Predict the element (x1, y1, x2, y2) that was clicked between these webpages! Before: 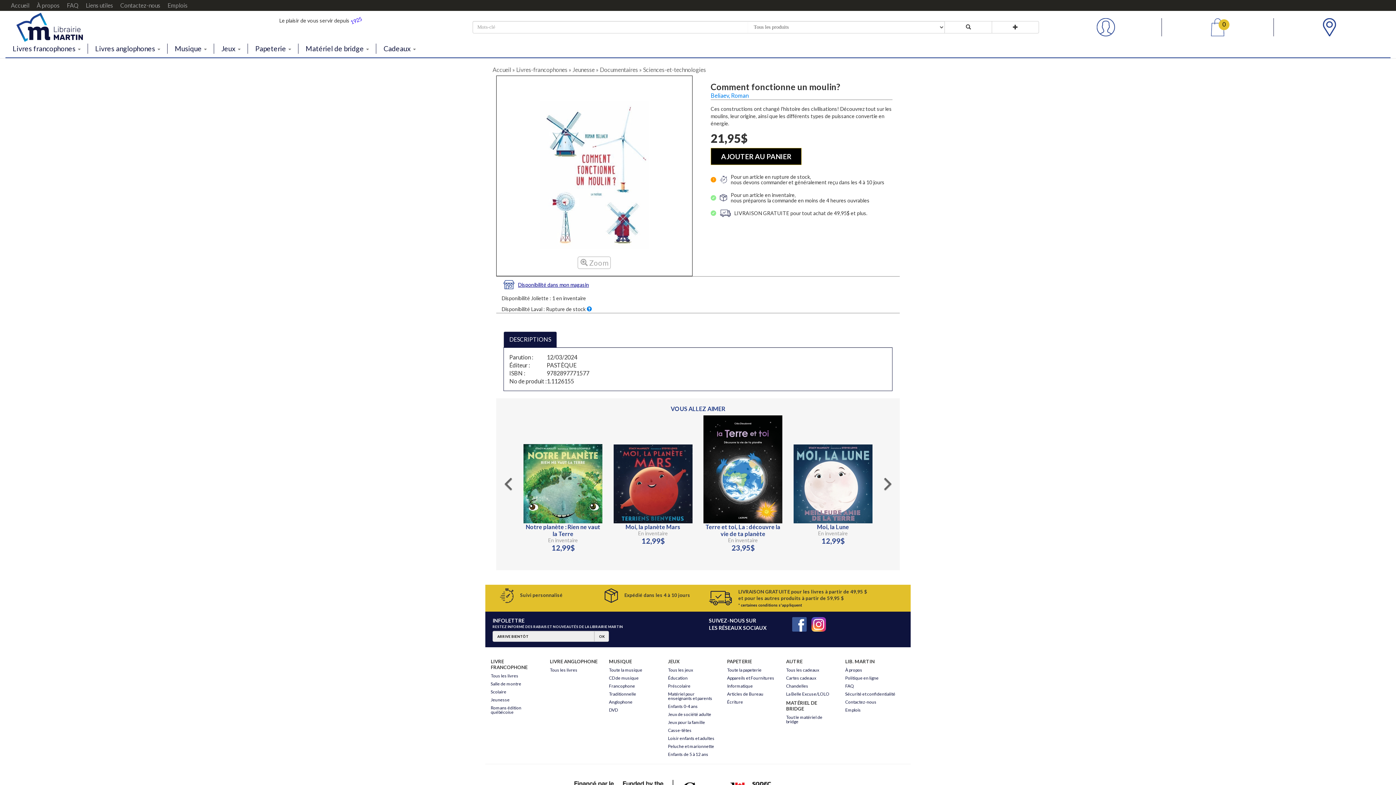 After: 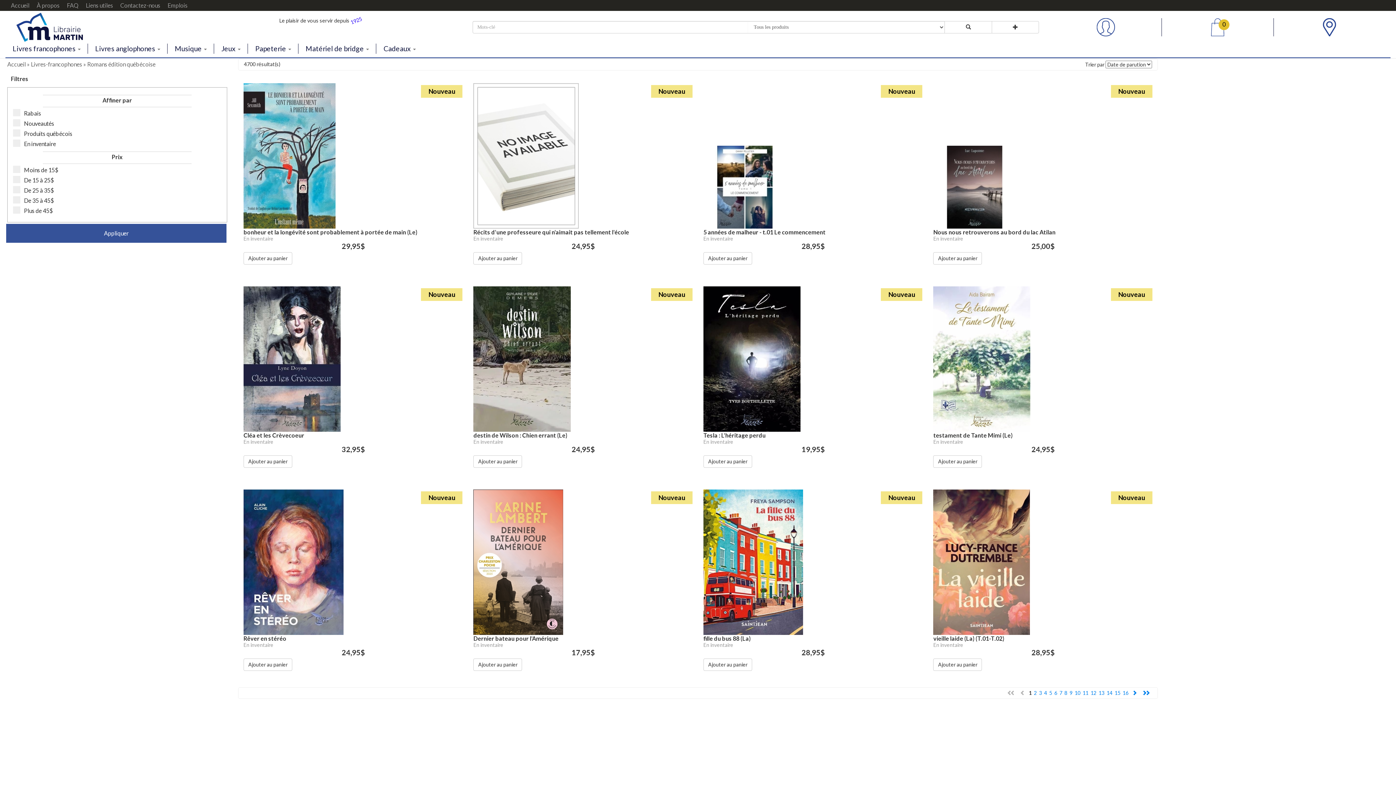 Action: bbox: (490, 705, 521, 715) label: Romans édition québécoise